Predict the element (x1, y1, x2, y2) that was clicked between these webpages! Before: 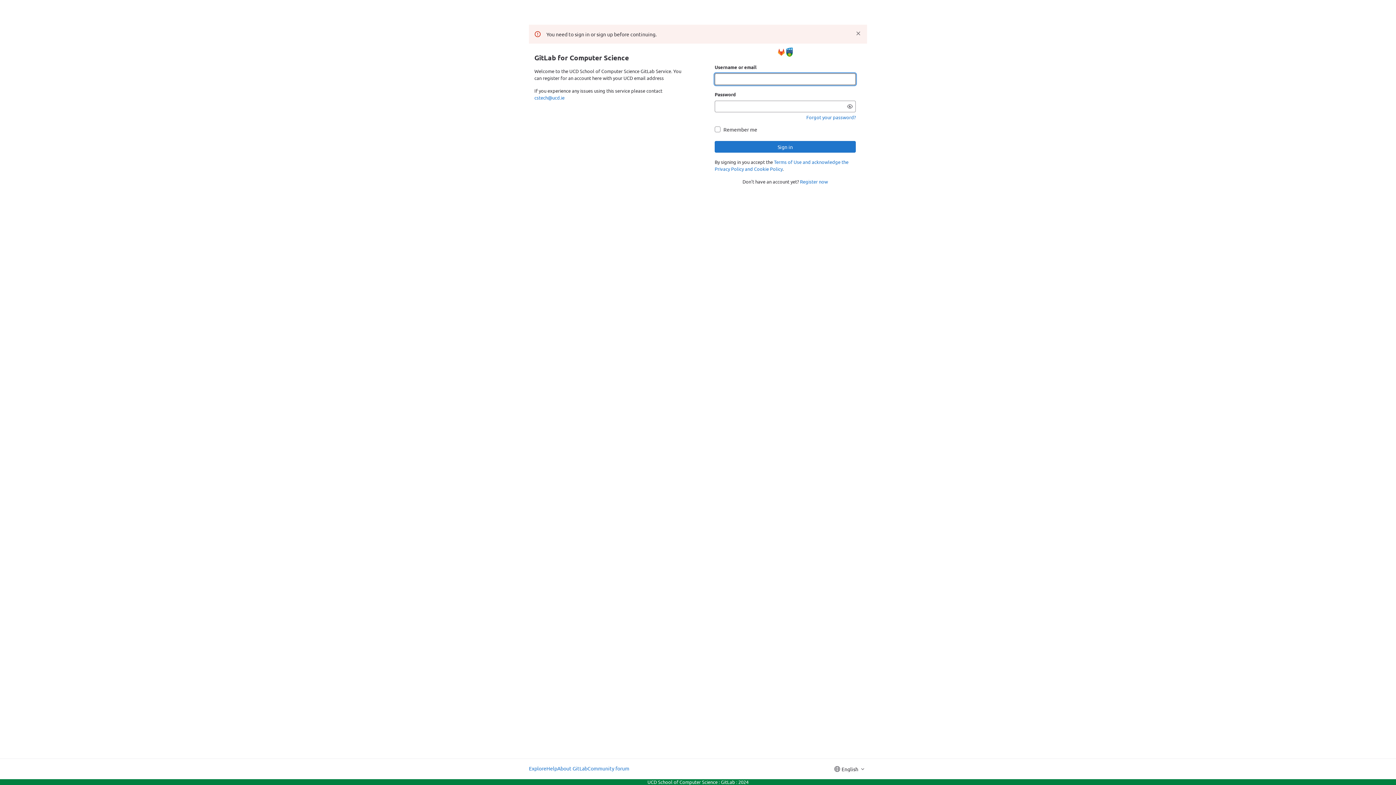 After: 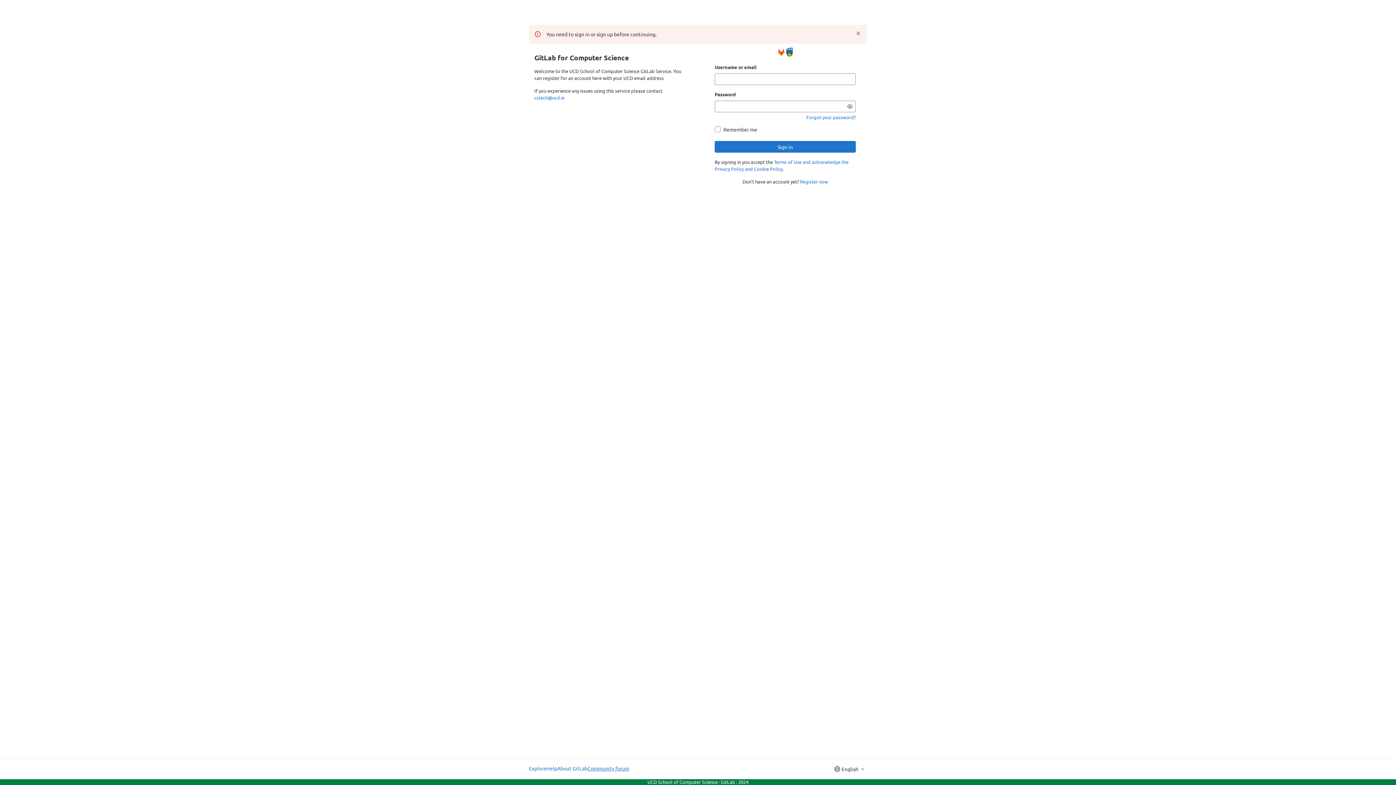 Action: label: Community forum bbox: (587, 765, 629, 773)